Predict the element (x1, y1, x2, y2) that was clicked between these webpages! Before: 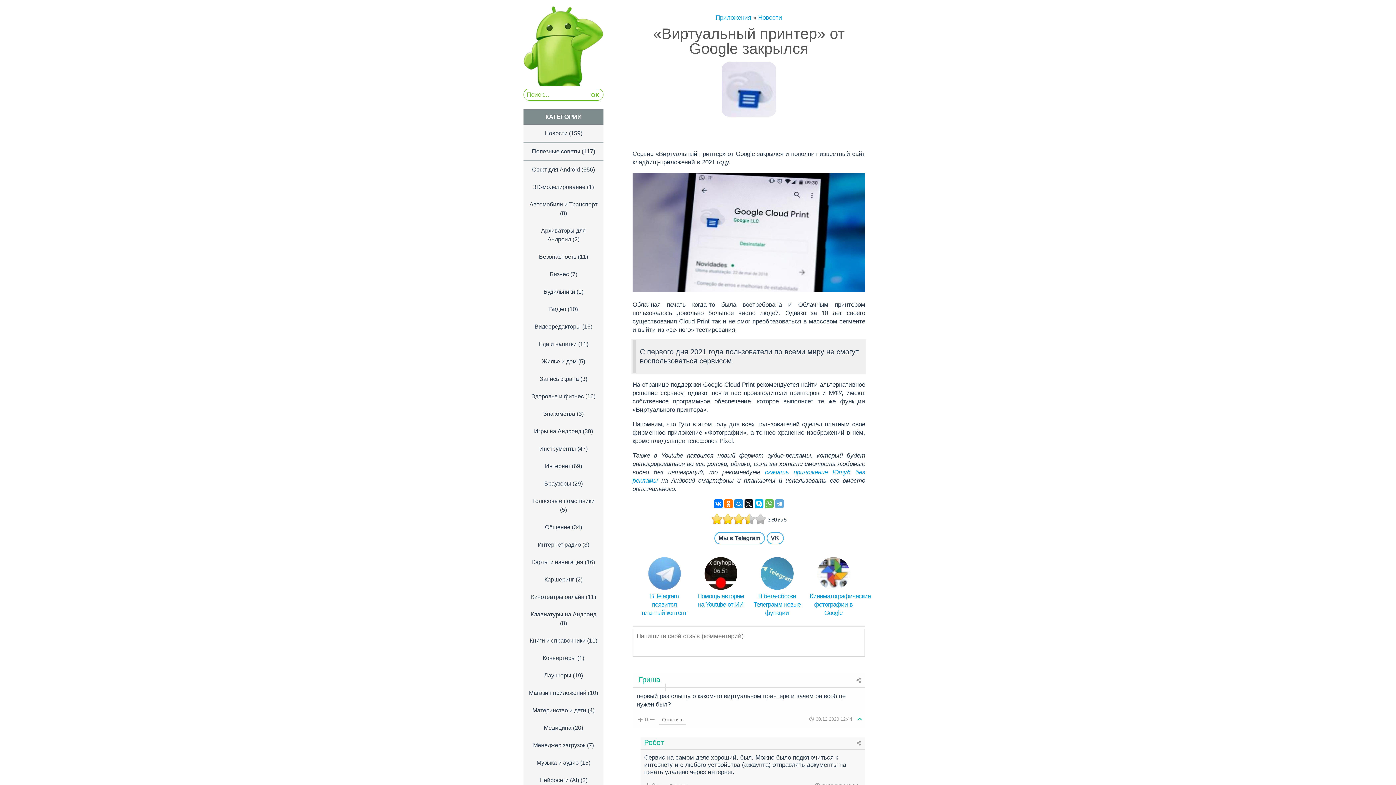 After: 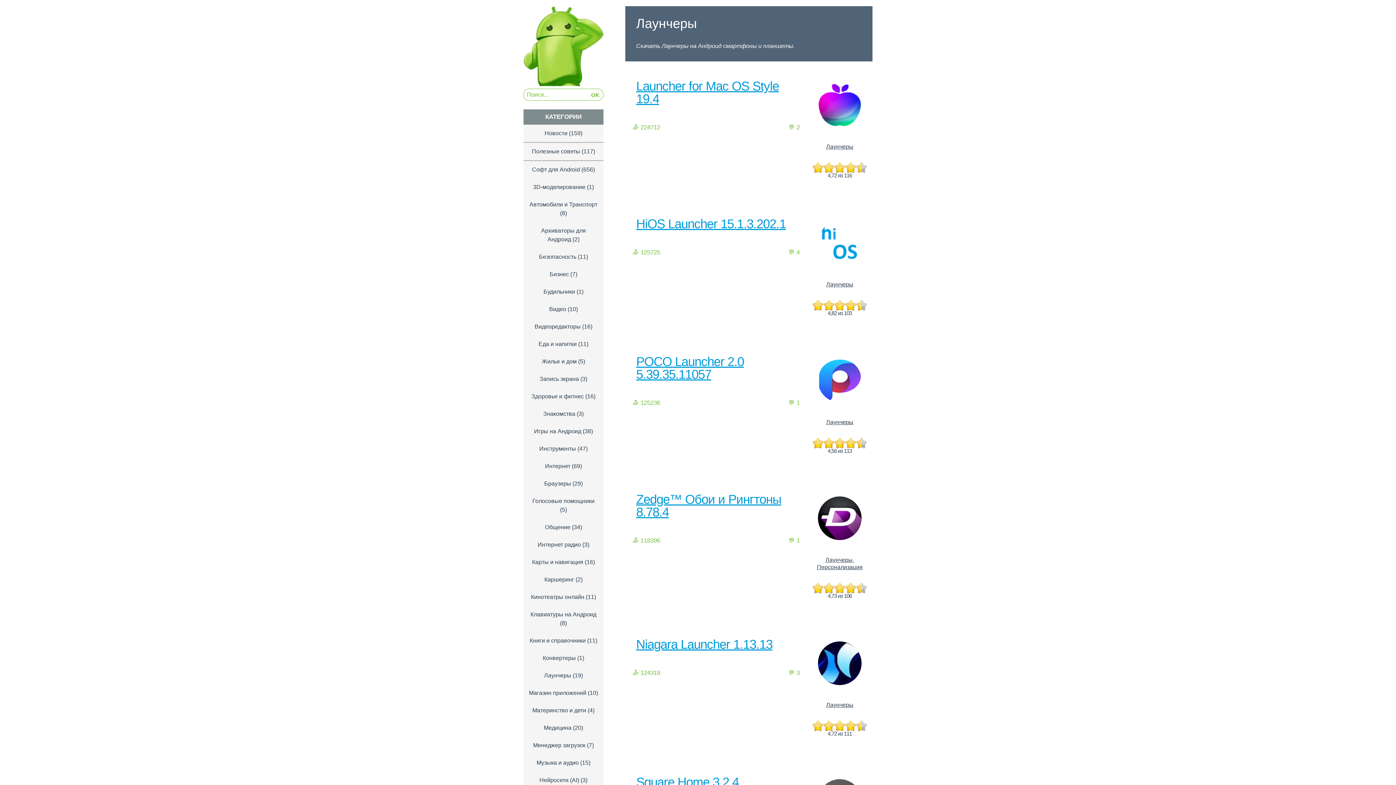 Action: bbox: (544, 672, 571, 678) label: Лаунчеры